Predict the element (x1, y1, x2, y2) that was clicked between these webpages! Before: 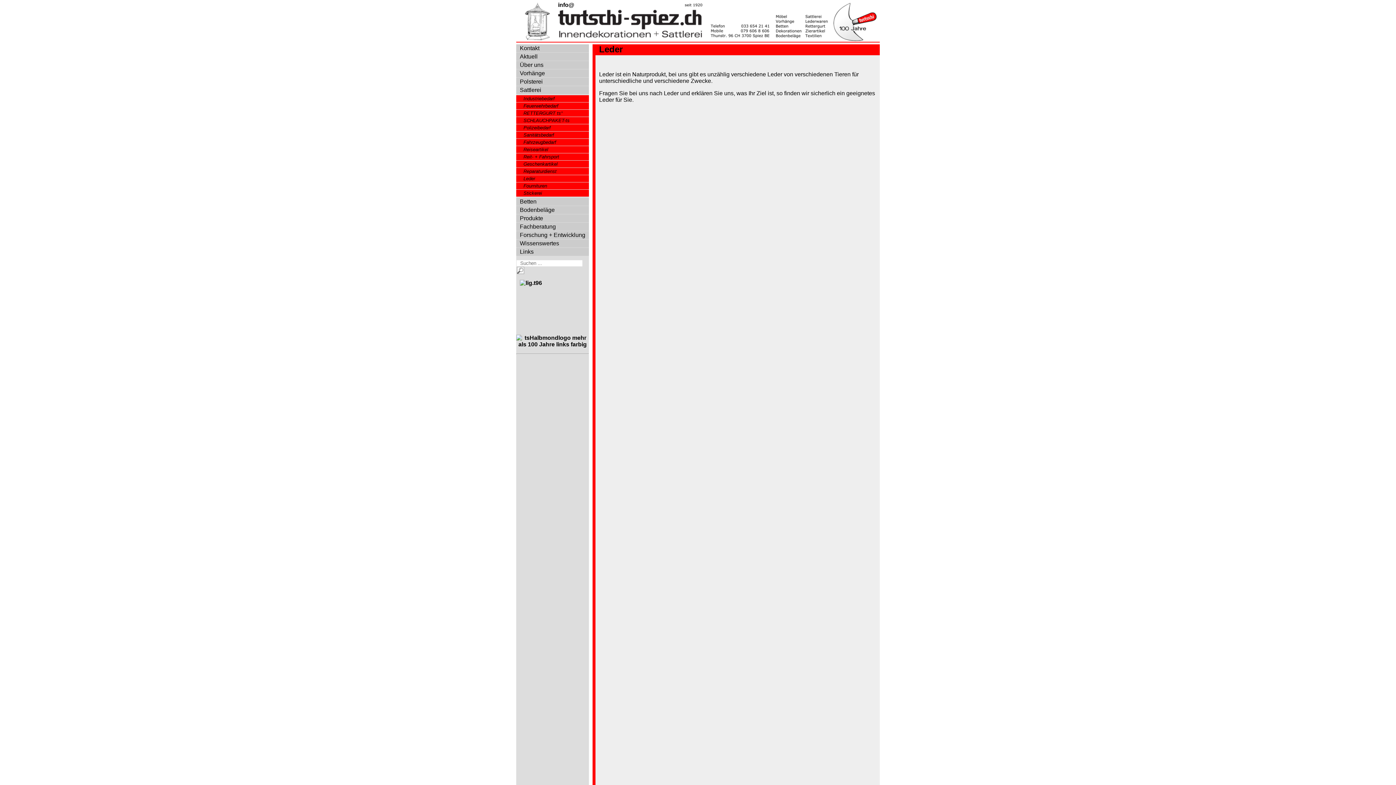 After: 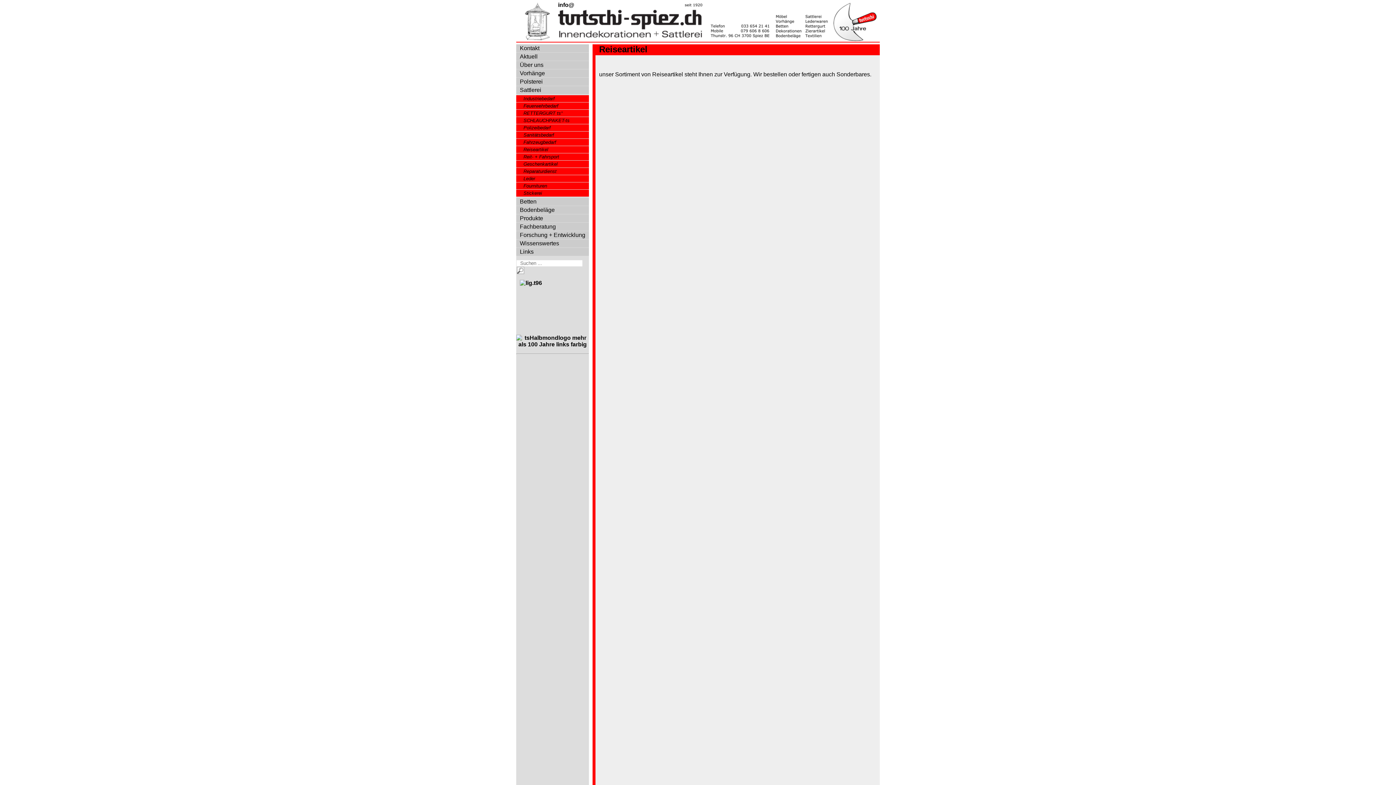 Action: label: Reiseartikel bbox: (516, 146, 589, 153)